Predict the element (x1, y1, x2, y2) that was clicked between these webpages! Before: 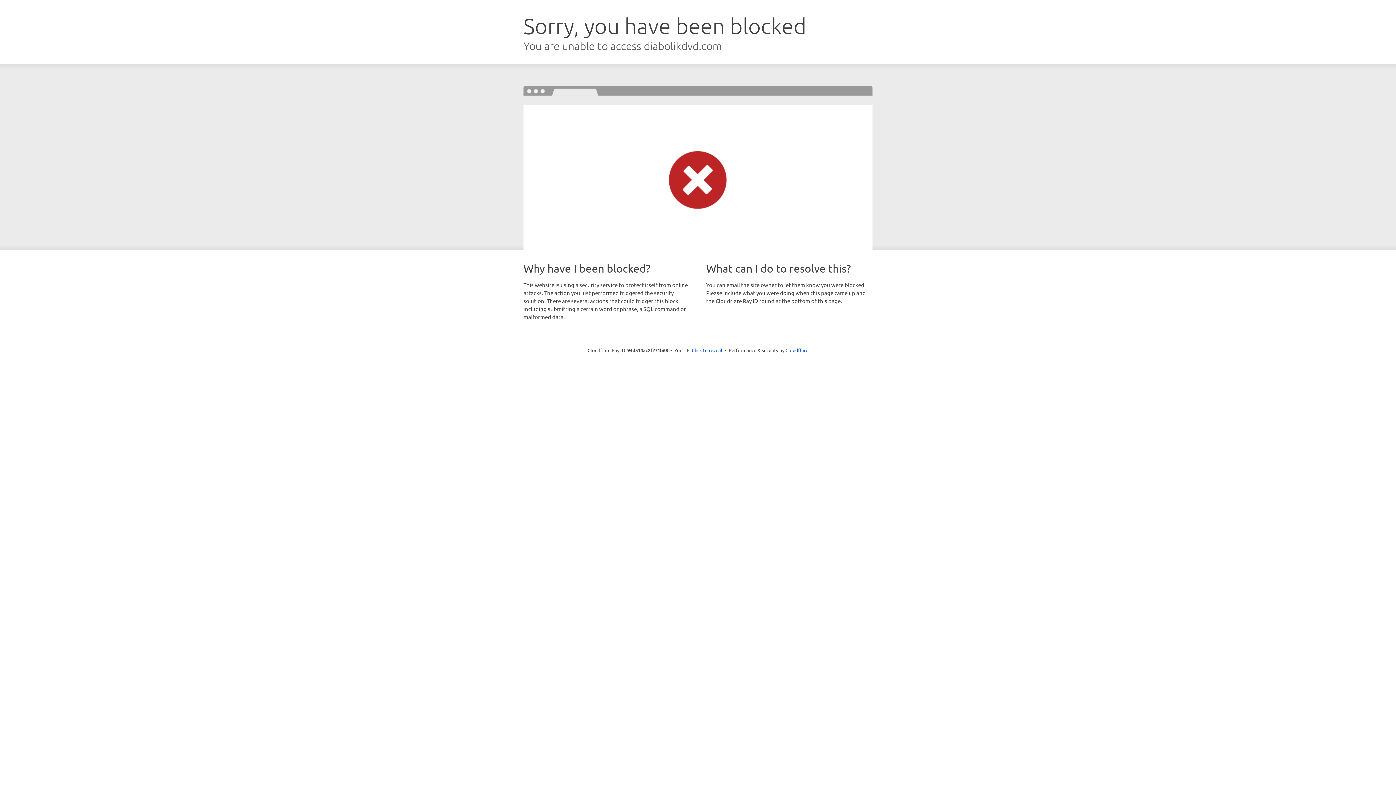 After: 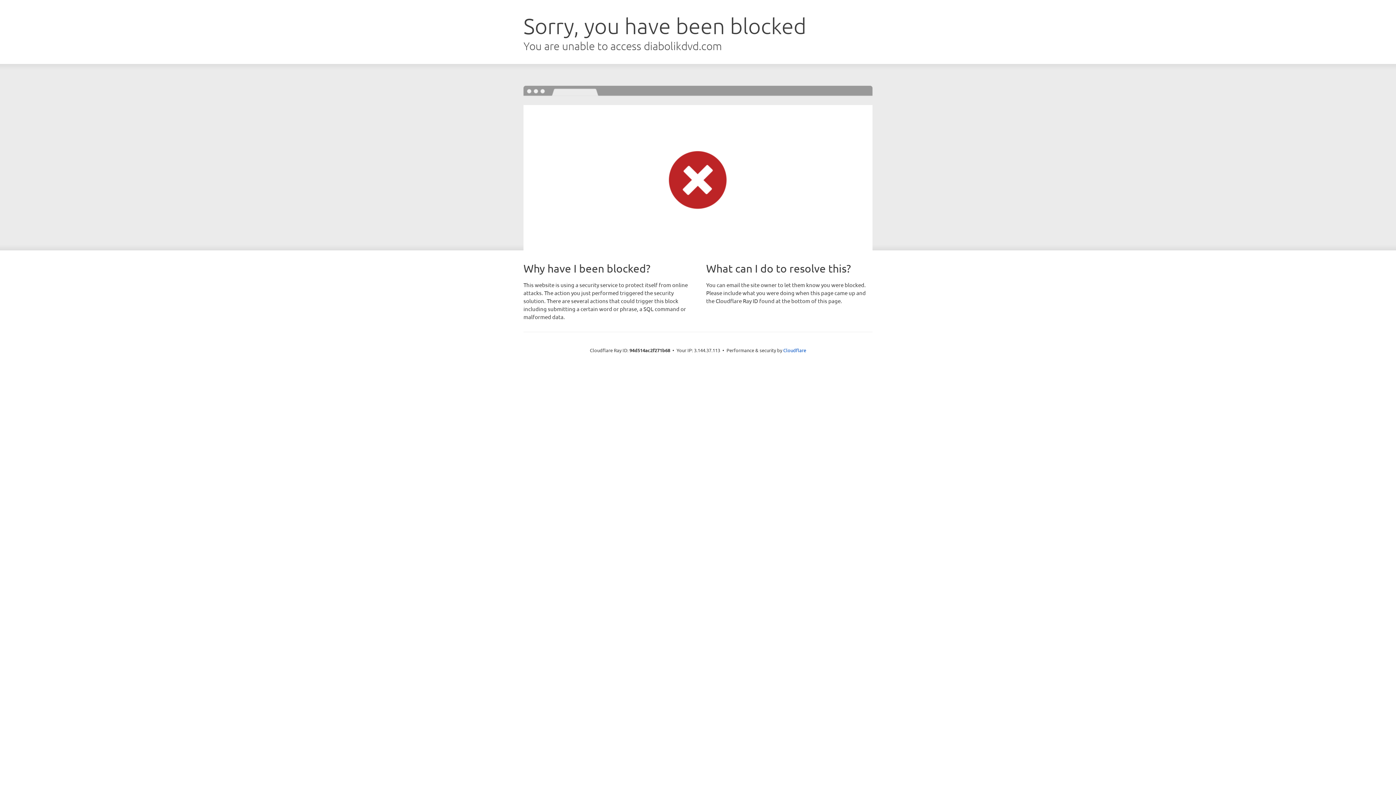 Action: bbox: (692, 346, 722, 353) label: Click to reveal